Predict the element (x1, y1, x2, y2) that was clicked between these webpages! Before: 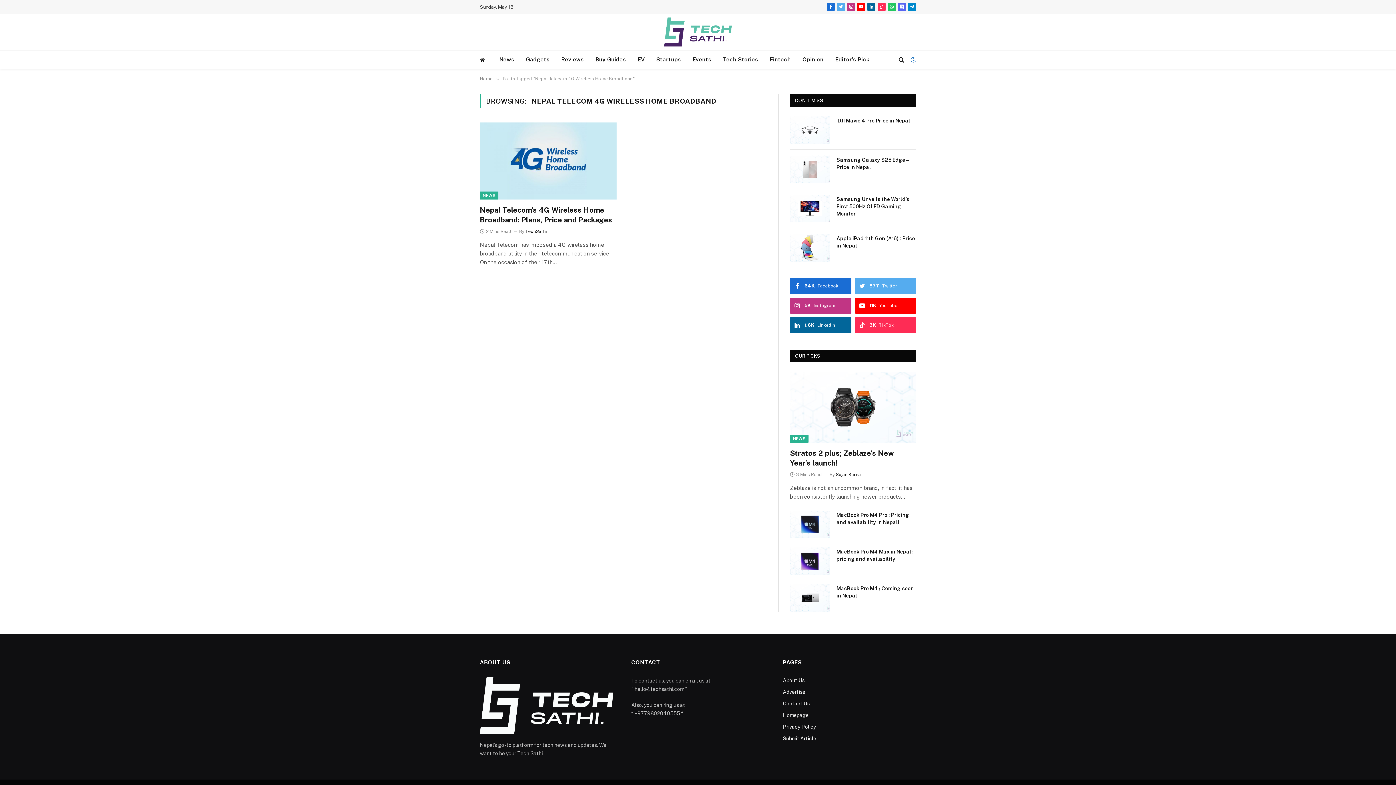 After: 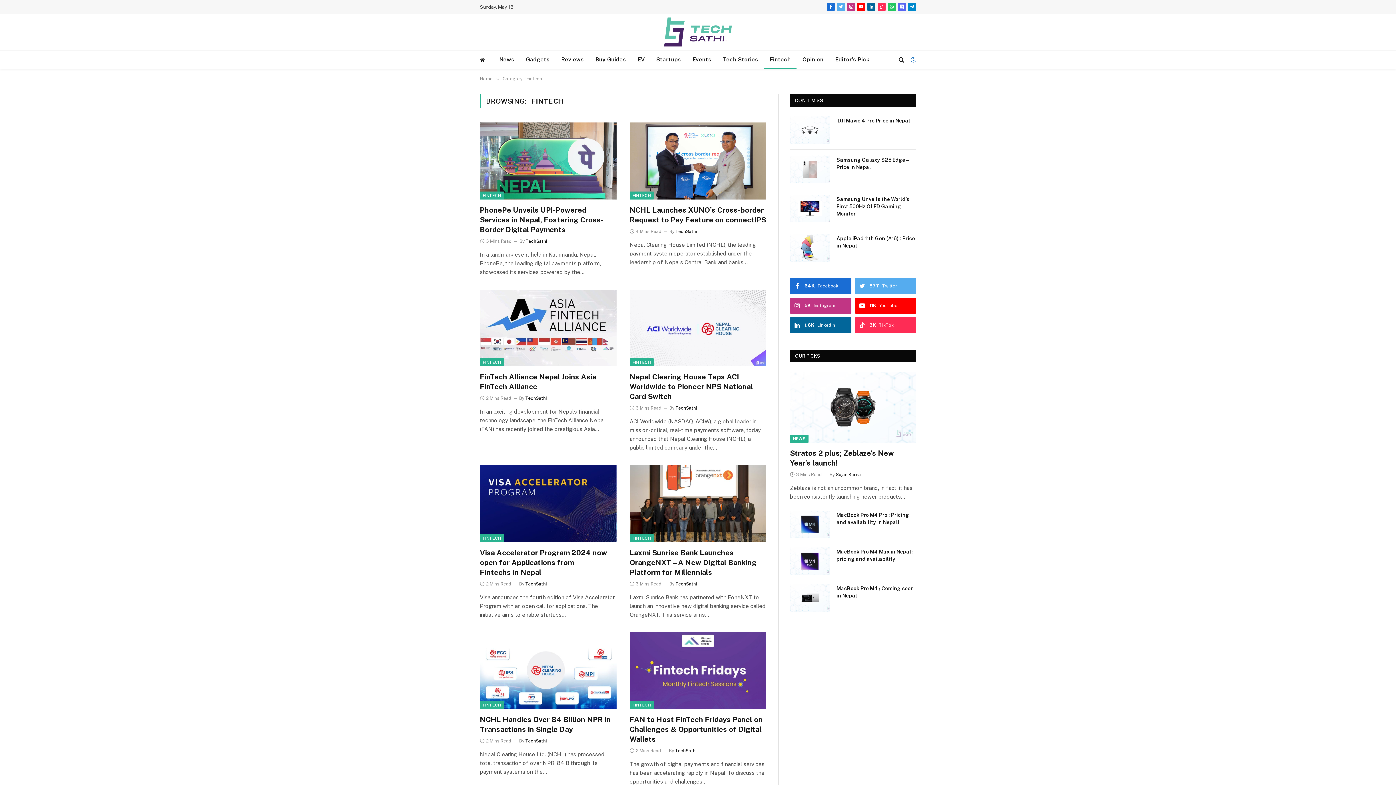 Action: bbox: (764, 50, 796, 68) label: Fintech